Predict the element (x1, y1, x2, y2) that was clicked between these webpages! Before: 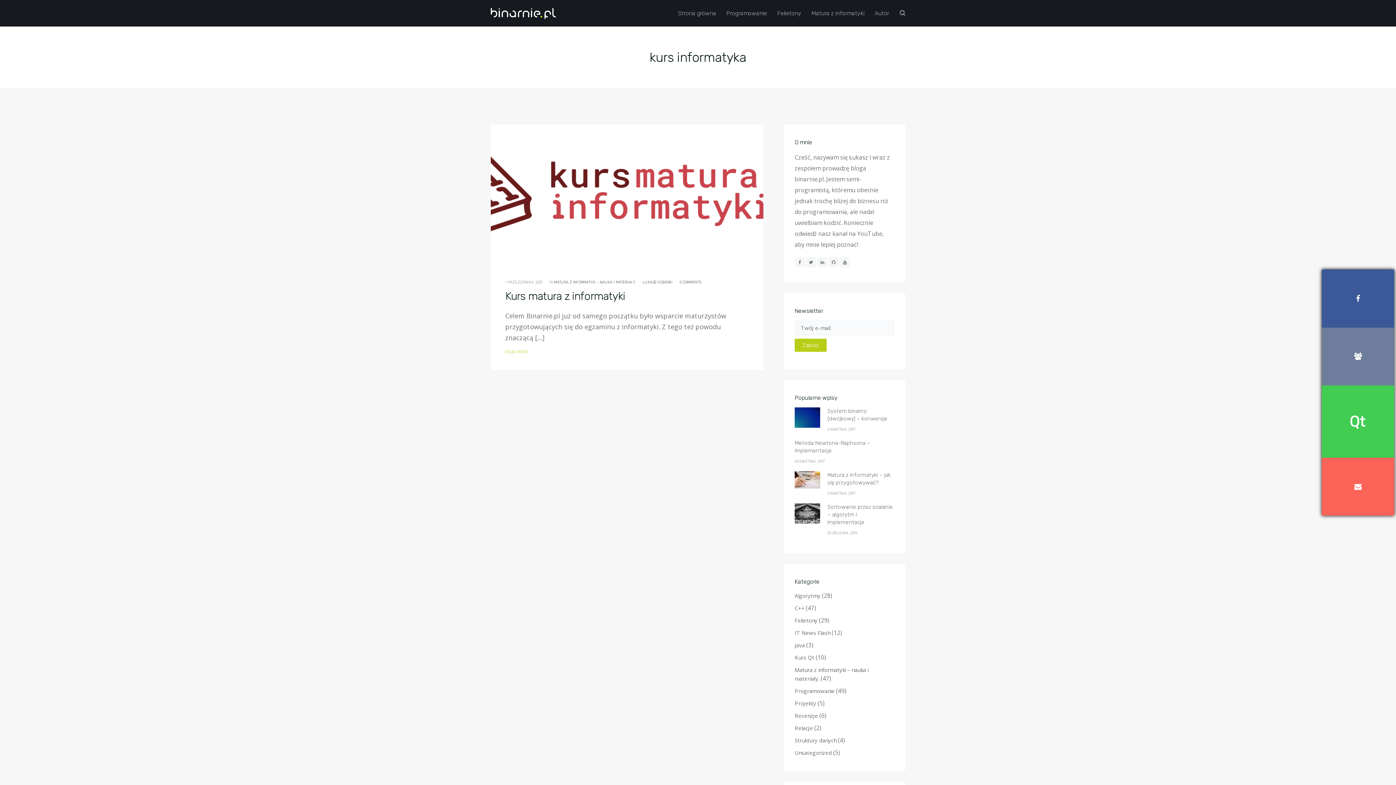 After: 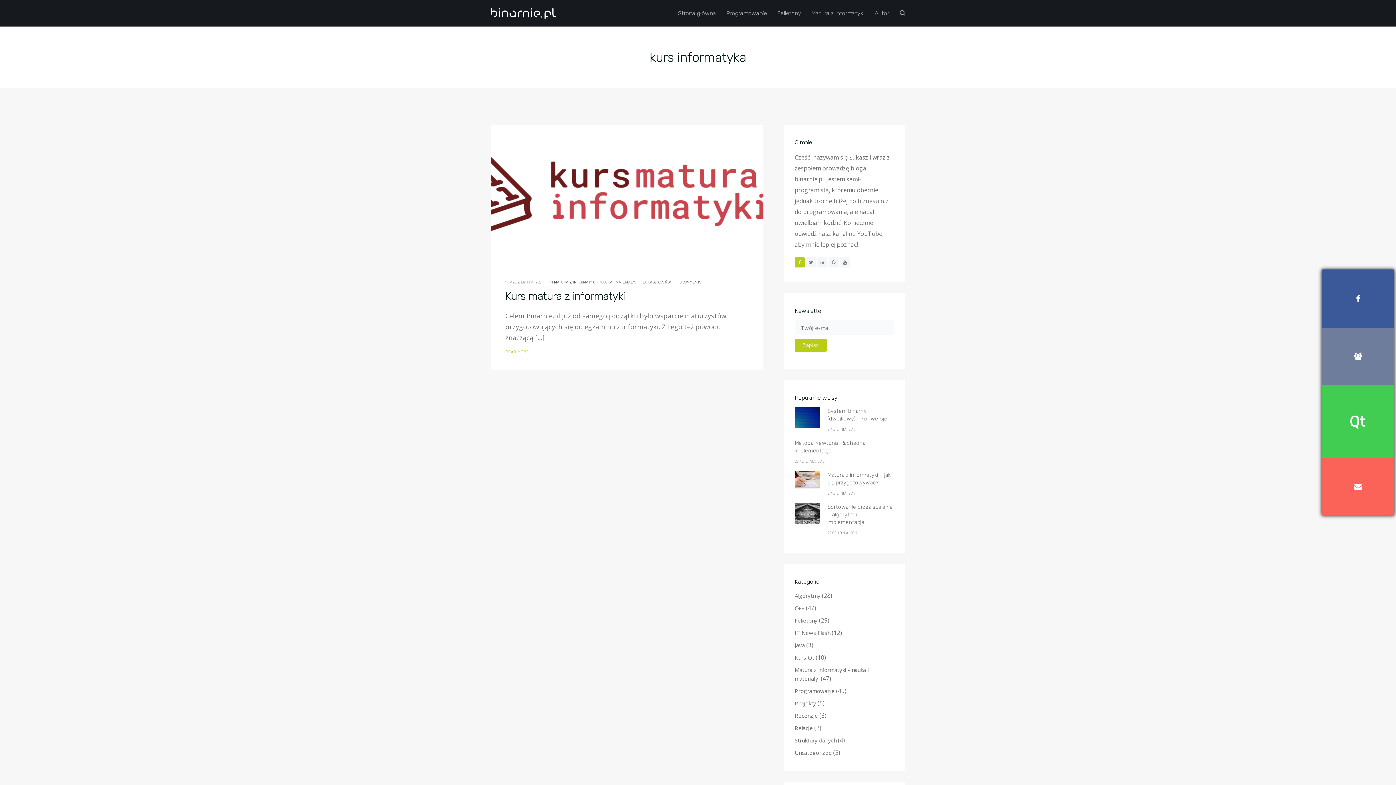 Action: bbox: (794, 257, 805, 267)